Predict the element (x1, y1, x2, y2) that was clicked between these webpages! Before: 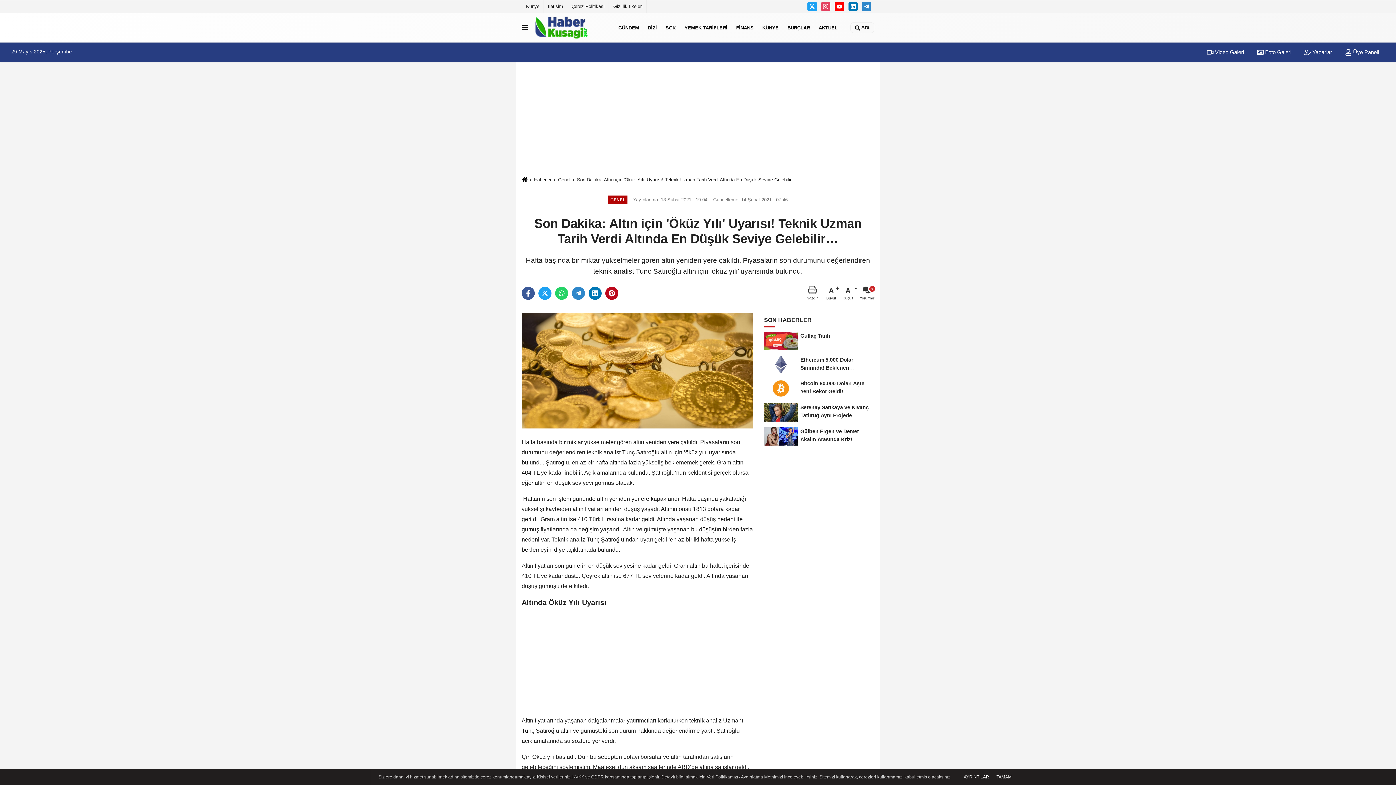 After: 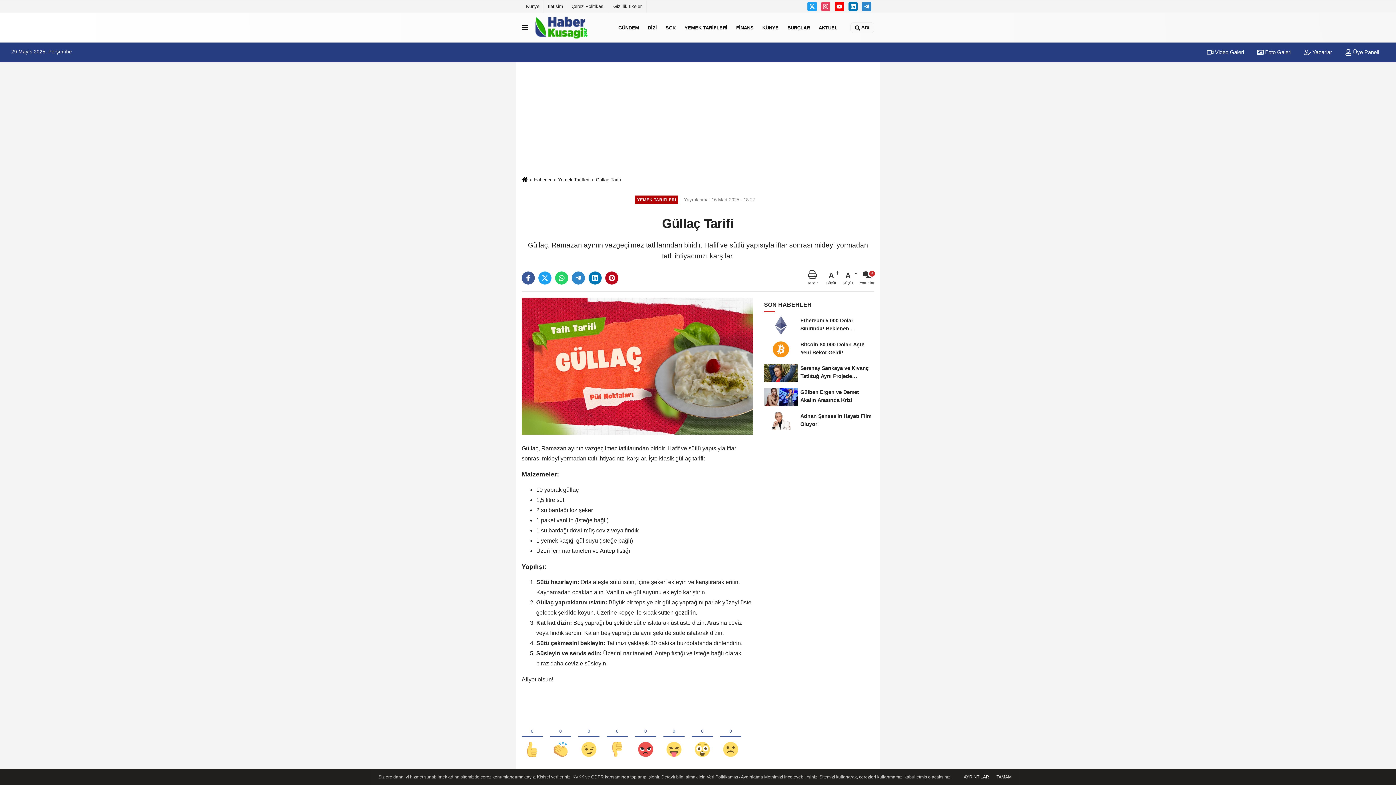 Action: label: Güllaç Tarifi bbox: (764, 329, 874, 352)